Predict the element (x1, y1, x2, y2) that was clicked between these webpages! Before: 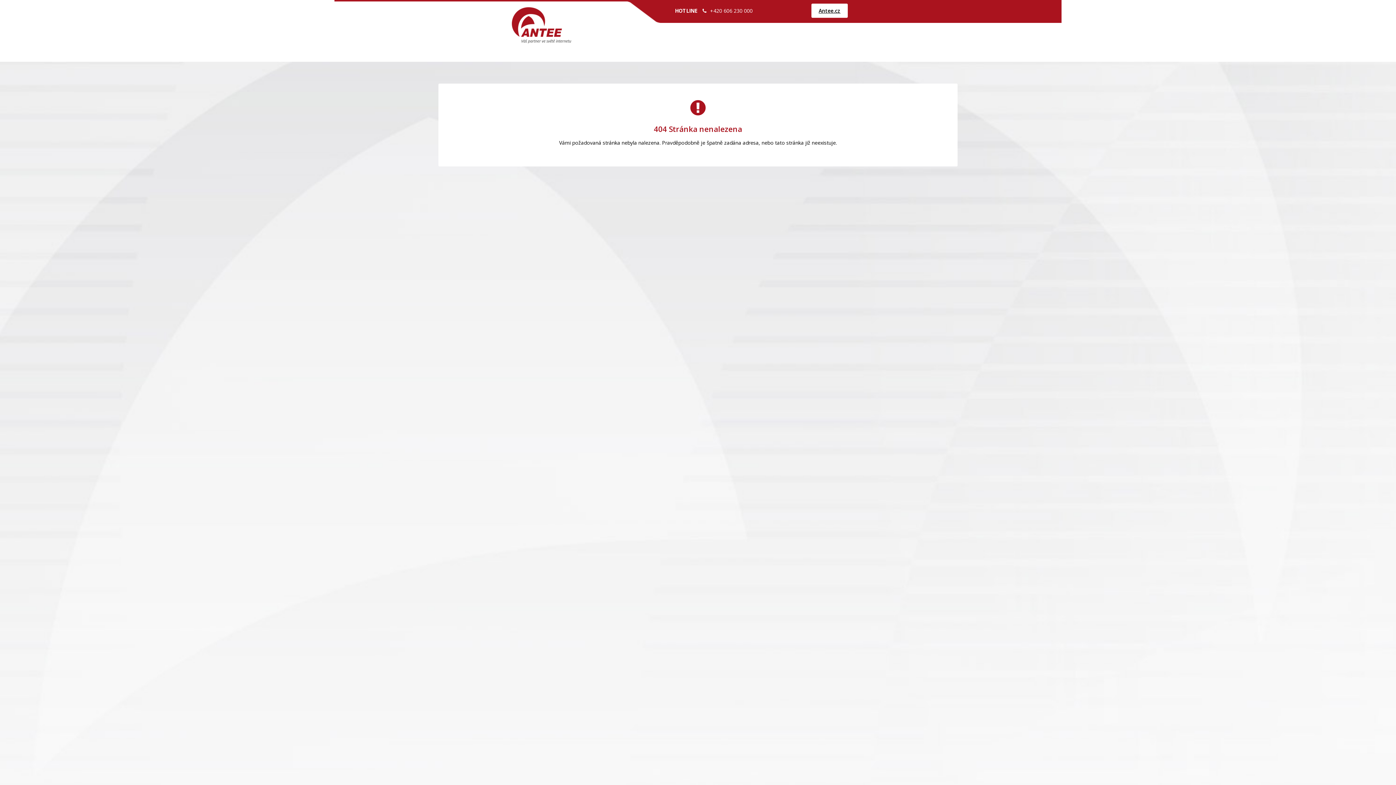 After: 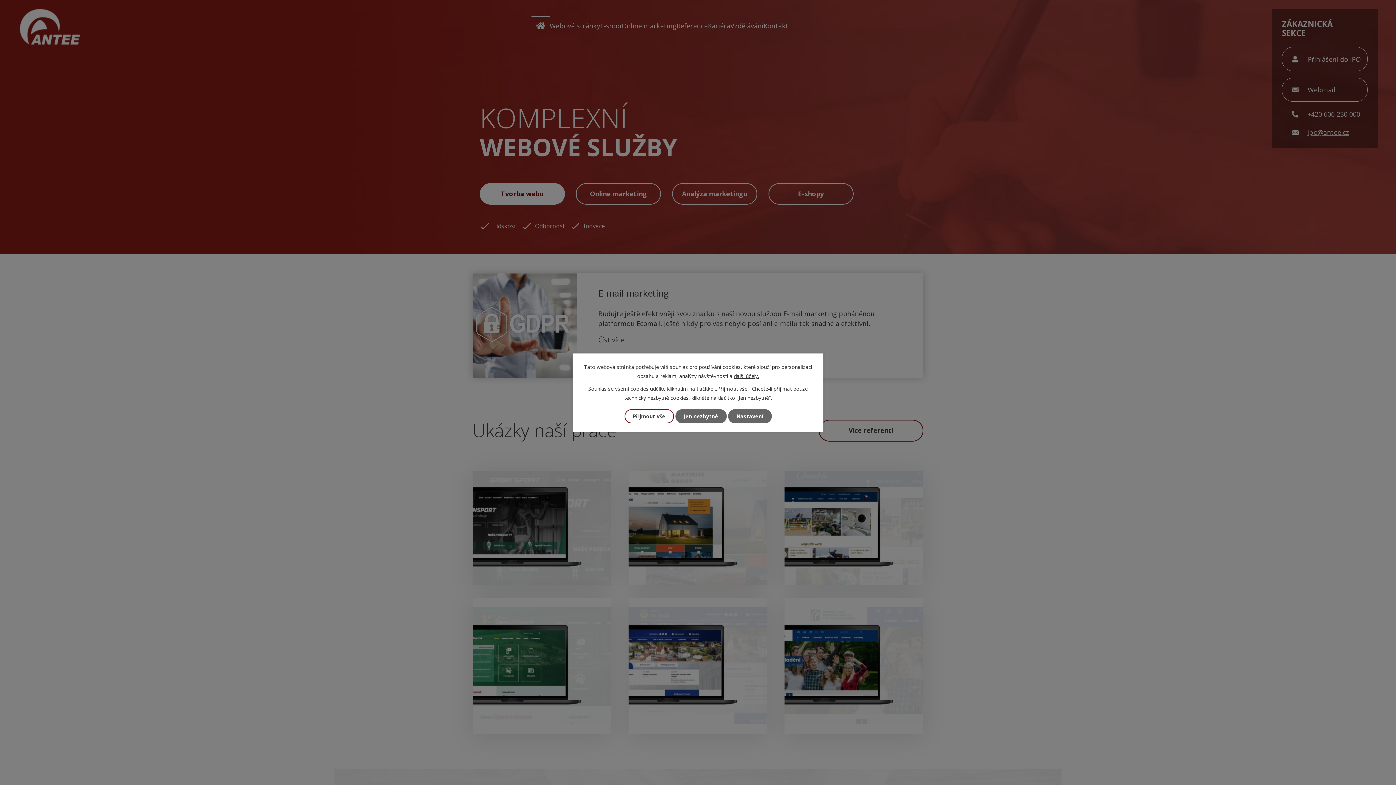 Action: bbox: (811, 3, 848, 17) label: Antee.cz